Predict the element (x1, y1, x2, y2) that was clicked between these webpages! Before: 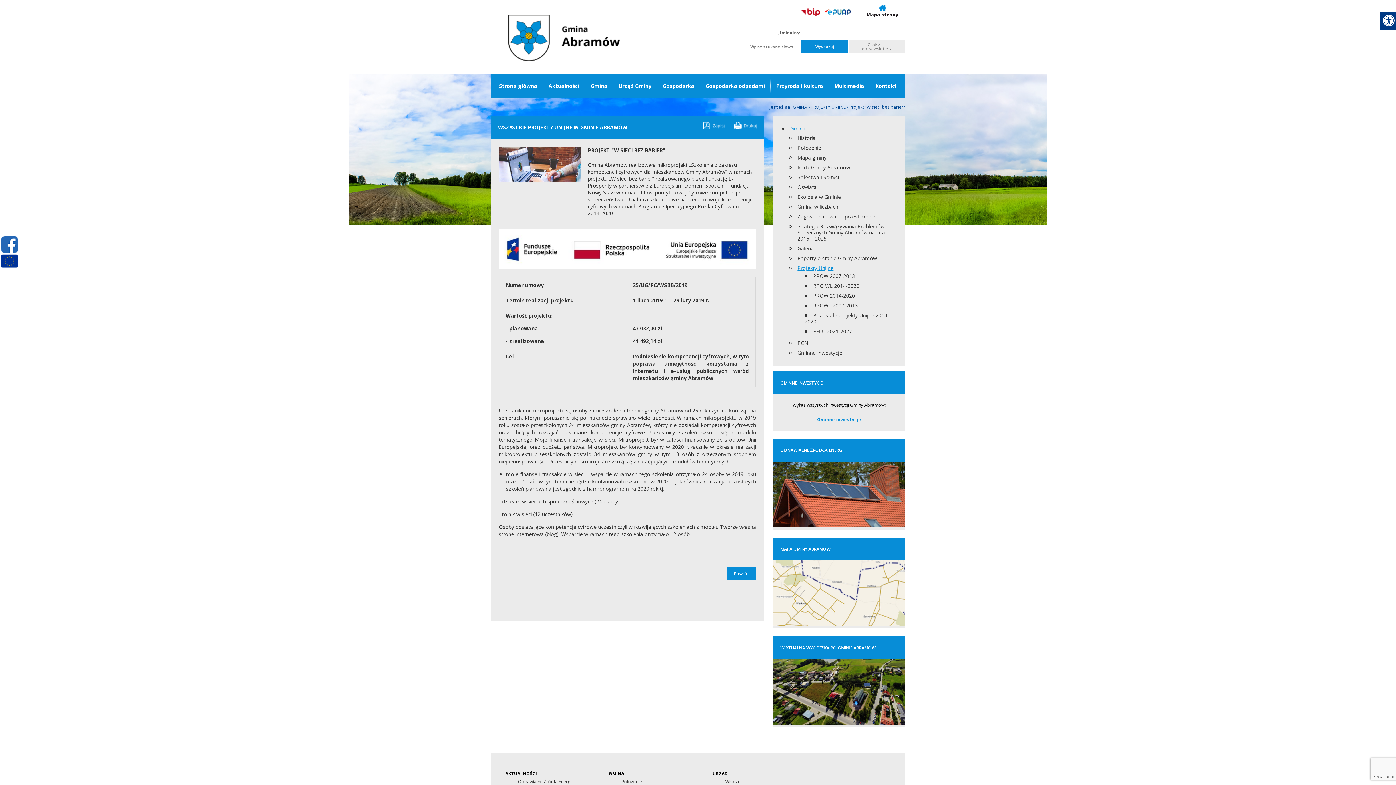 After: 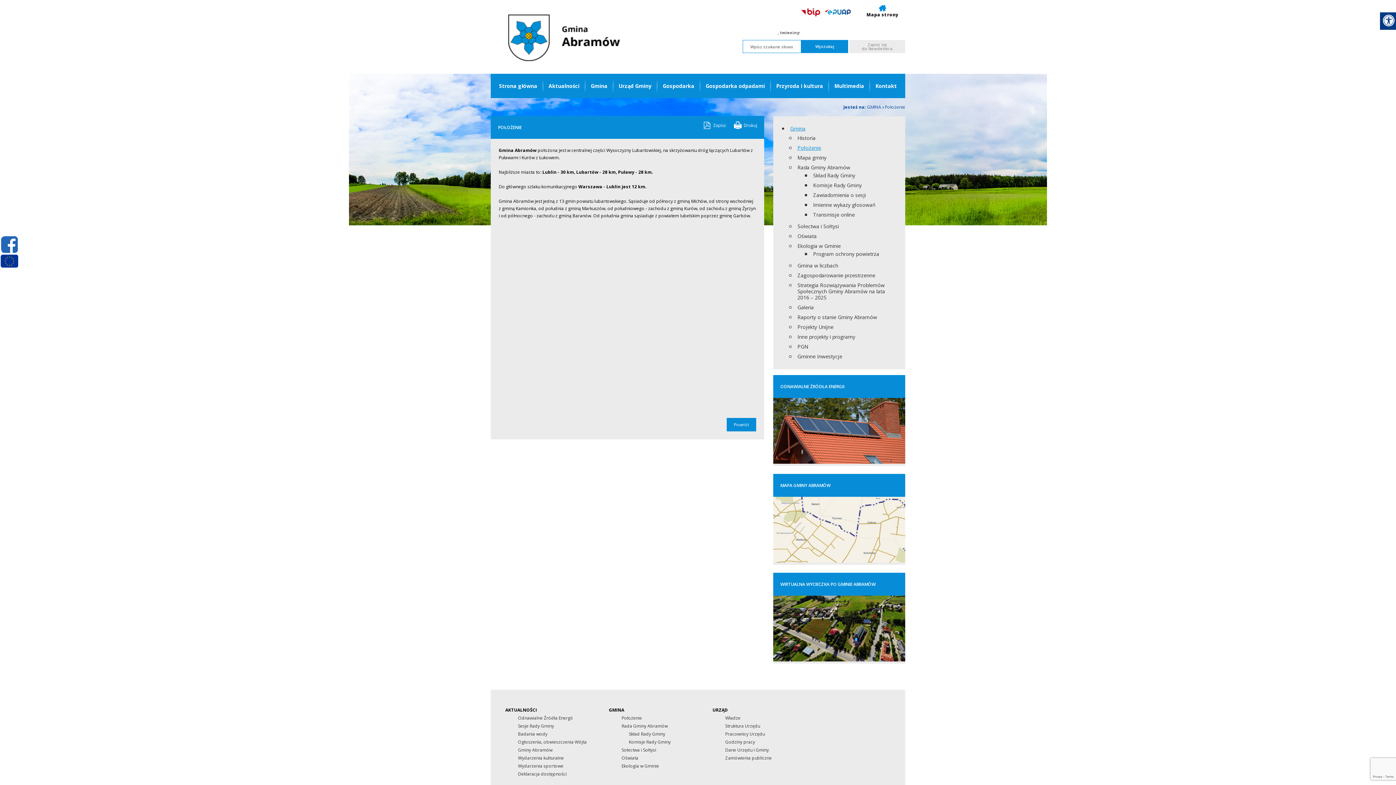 Action: label: Położenie bbox: (621, 779, 642, 785)